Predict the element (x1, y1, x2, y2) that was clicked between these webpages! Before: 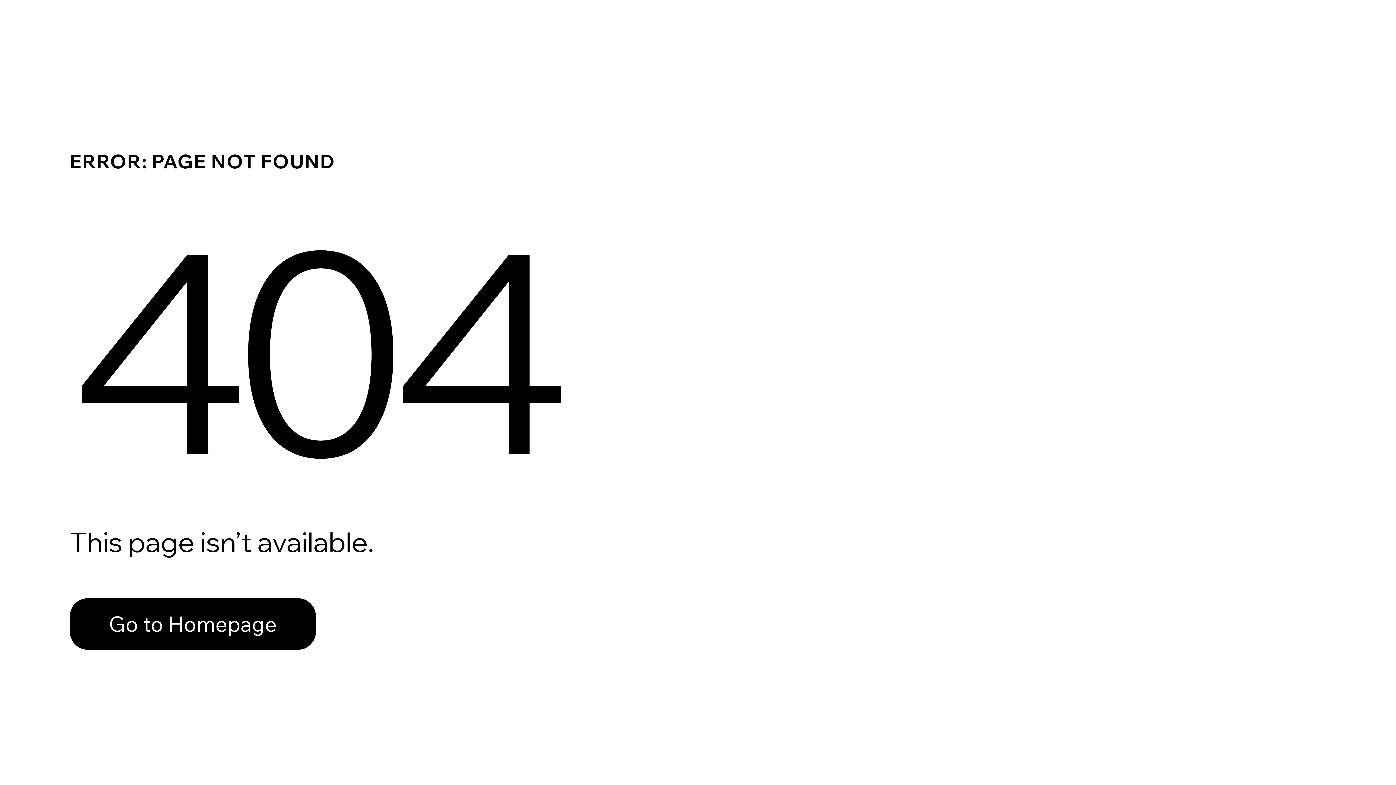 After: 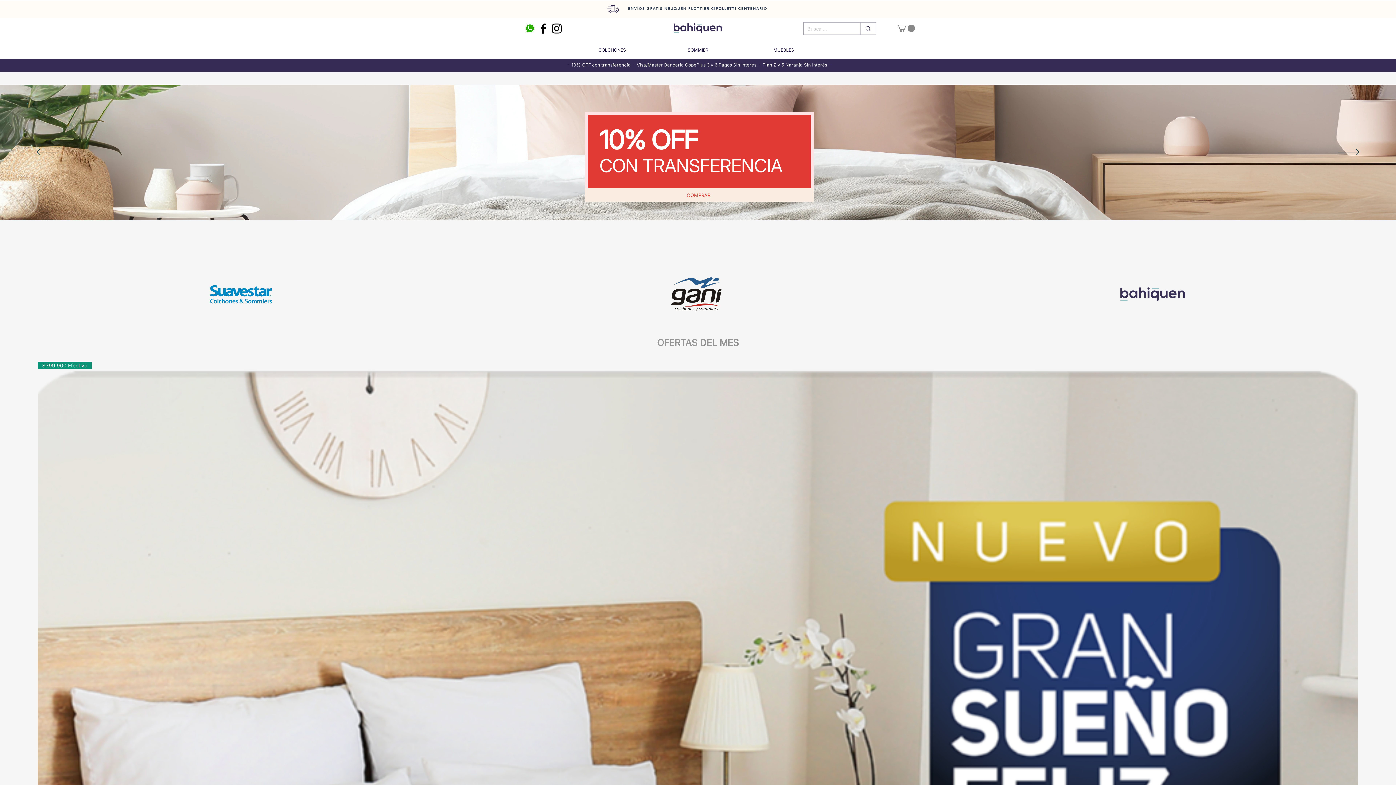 Action: label: Go to Homepage bbox: (69, 582, 768, 659)